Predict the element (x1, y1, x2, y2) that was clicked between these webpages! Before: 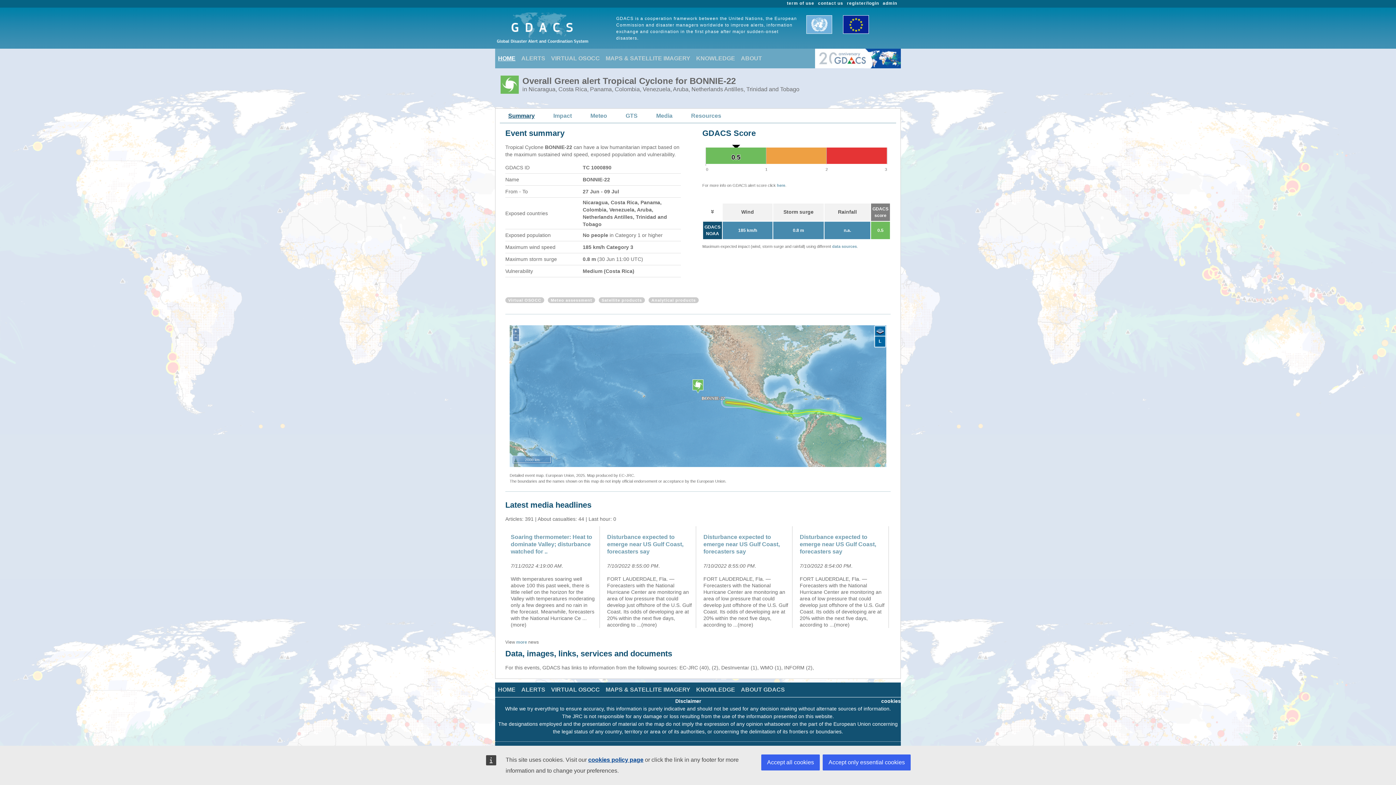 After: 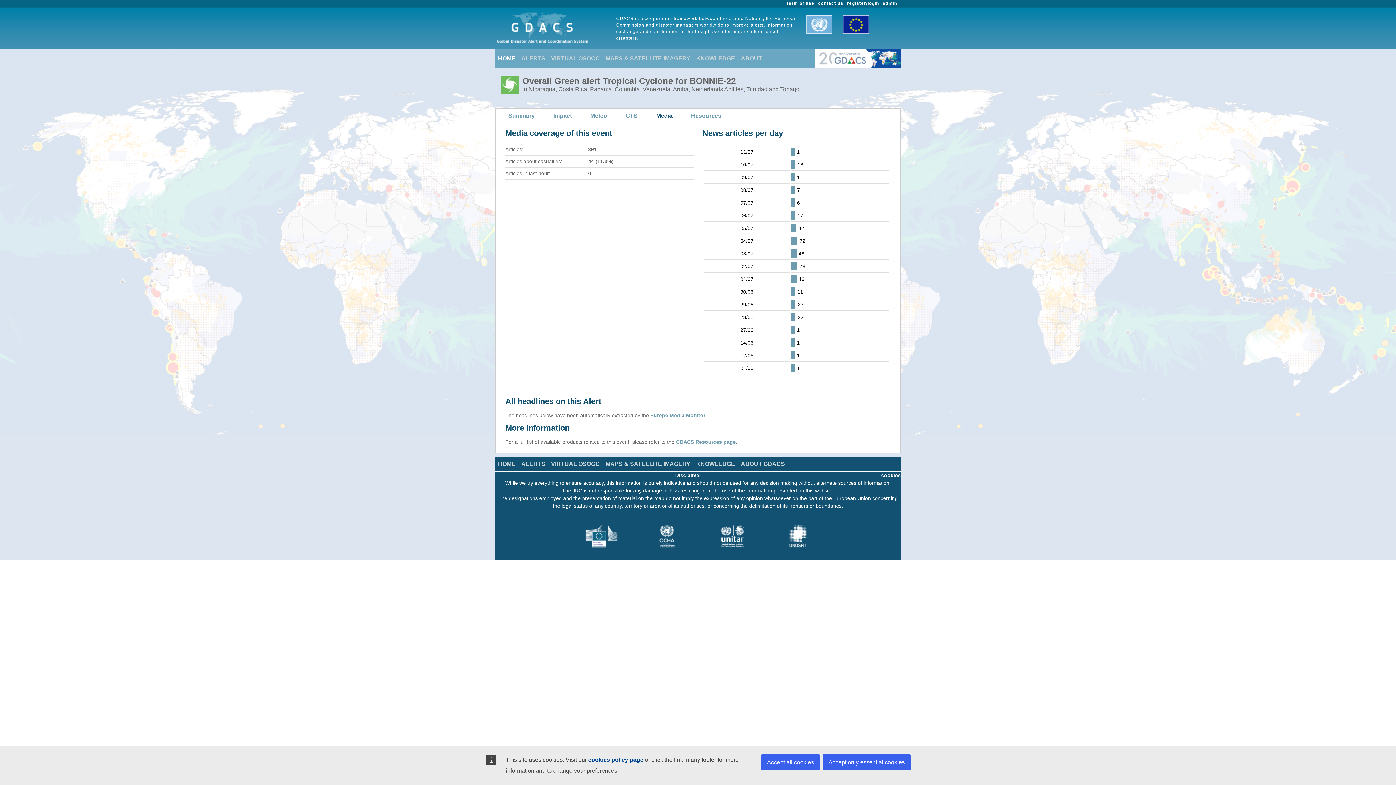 Action: label: more bbox: (516, 640, 527, 645)